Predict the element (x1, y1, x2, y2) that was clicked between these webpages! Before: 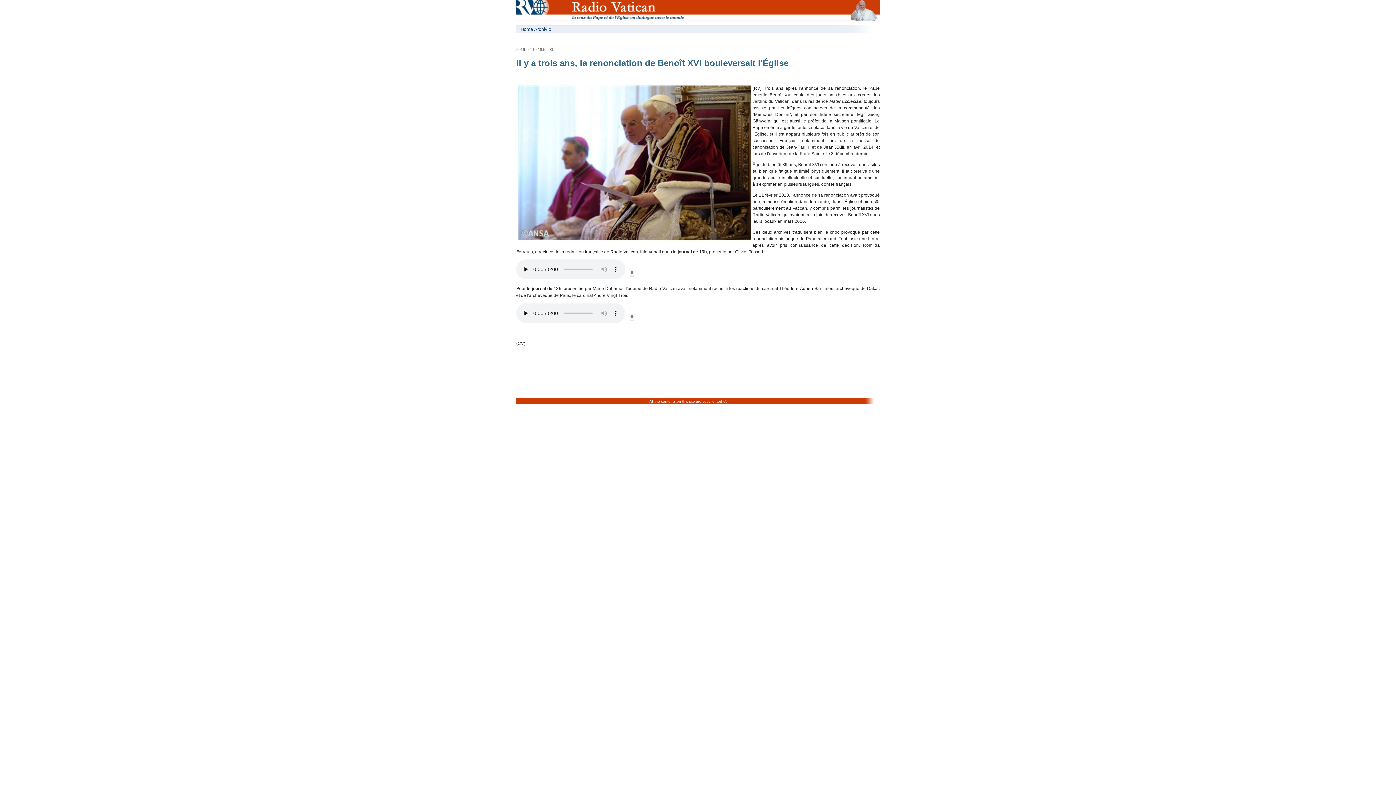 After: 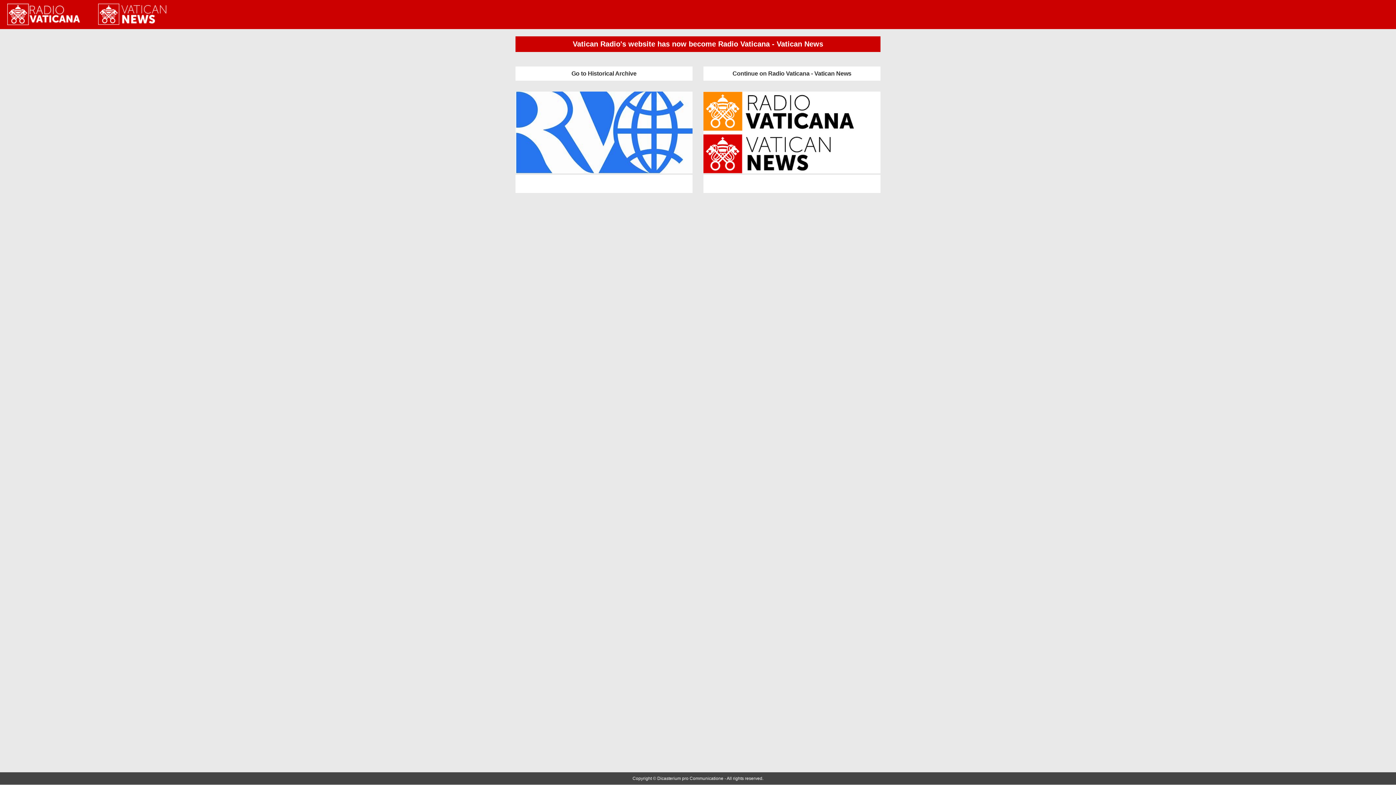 Action: bbox: (516, 18, 543, 24)